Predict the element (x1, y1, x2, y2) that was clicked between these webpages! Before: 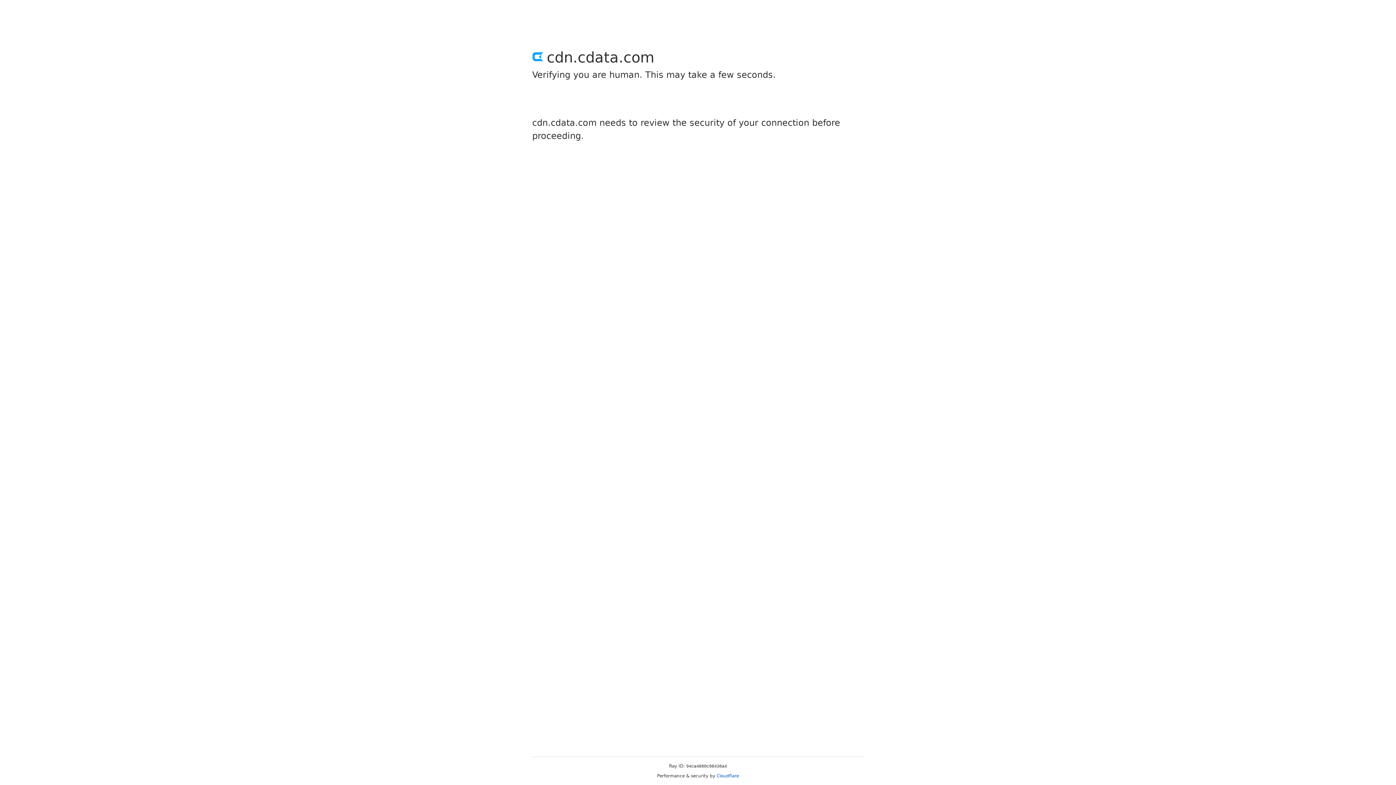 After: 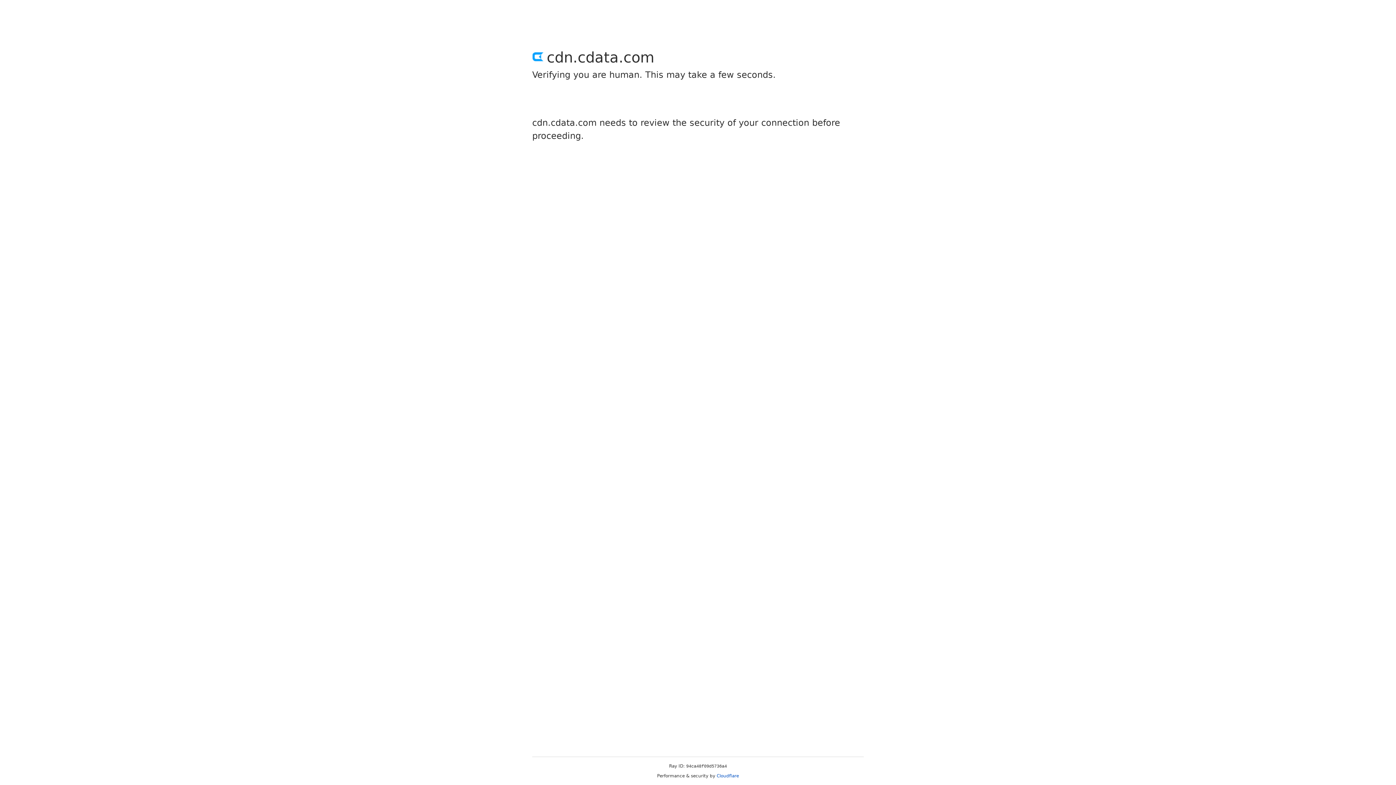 Action: bbox: (716, 773, 739, 778) label: Cloudflare